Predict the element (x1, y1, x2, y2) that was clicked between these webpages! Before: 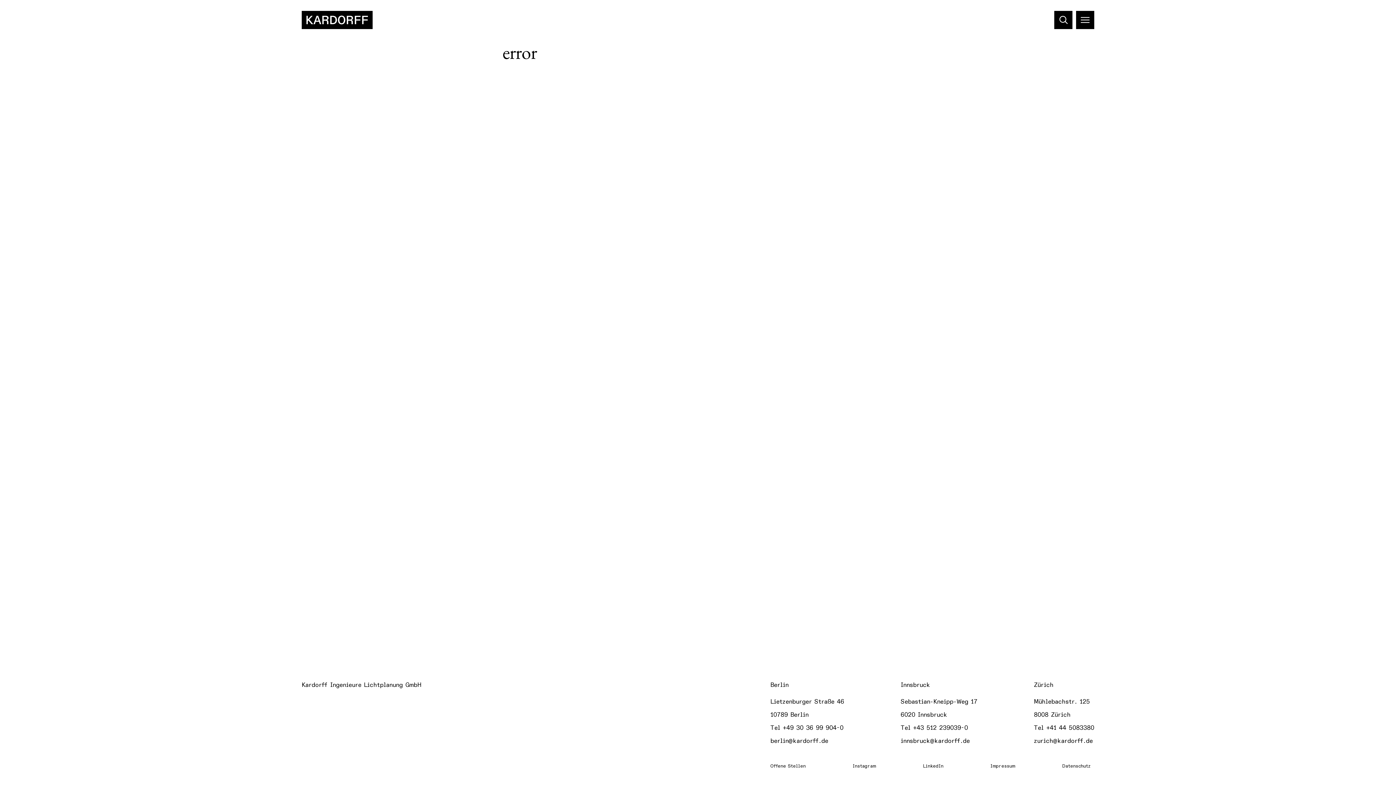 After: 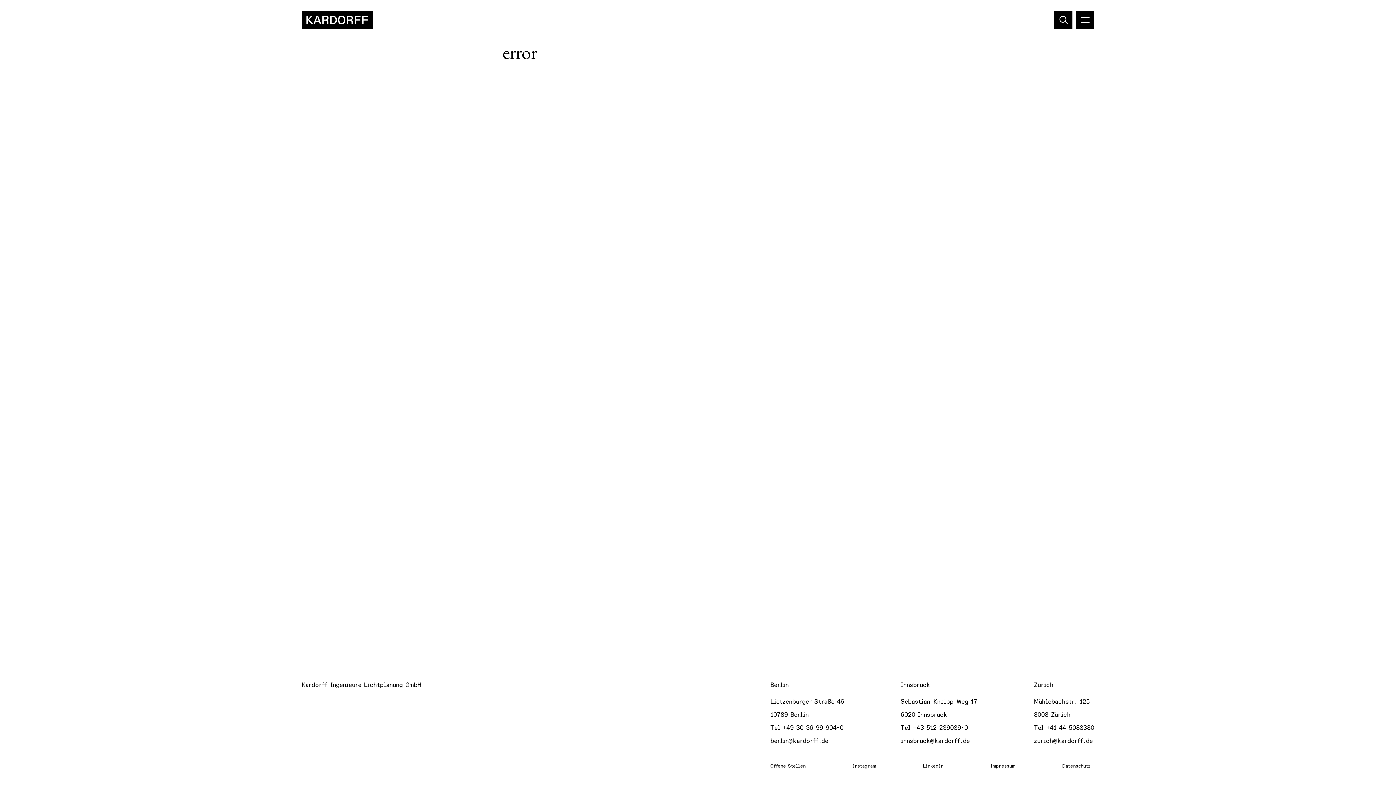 Action: bbox: (900, 737, 969, 745) label: innsbruck@kardorff.de